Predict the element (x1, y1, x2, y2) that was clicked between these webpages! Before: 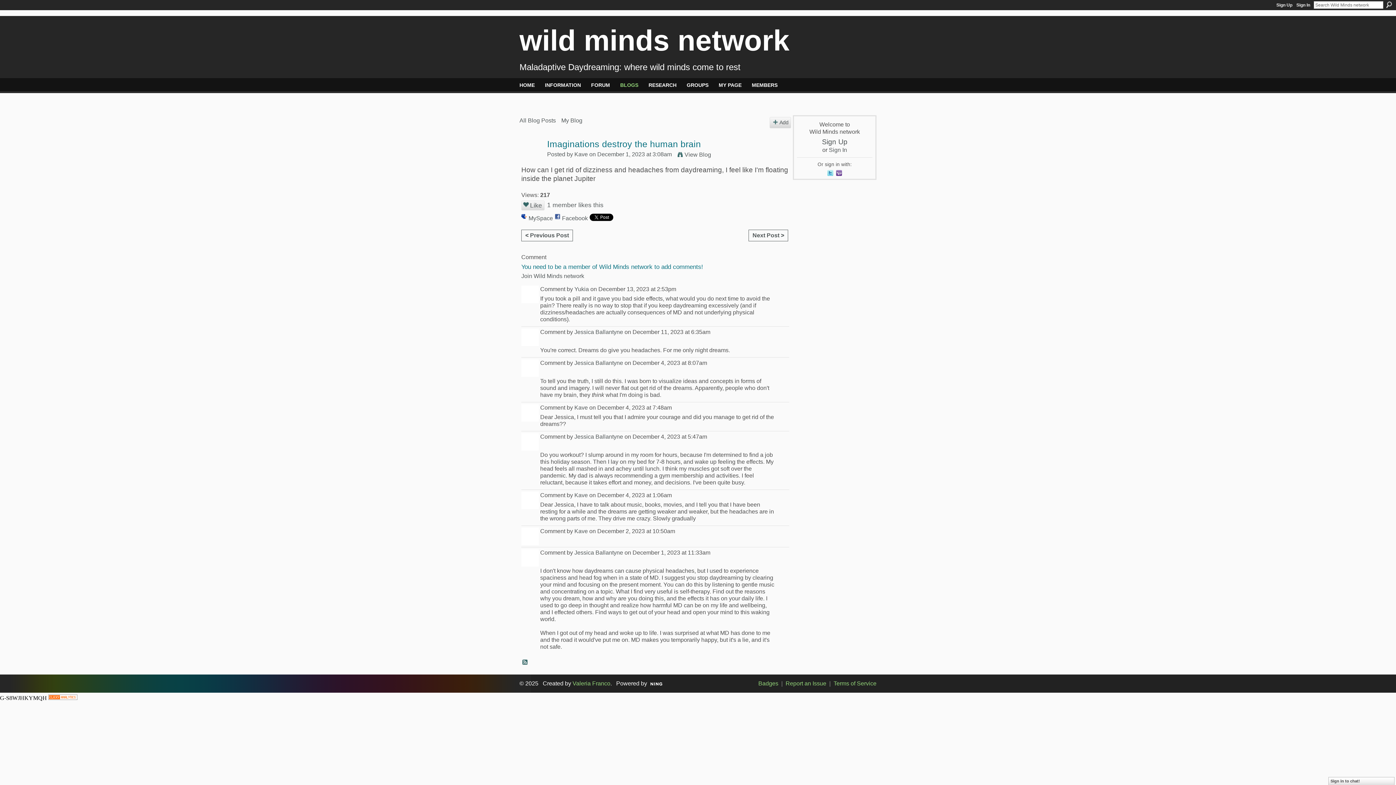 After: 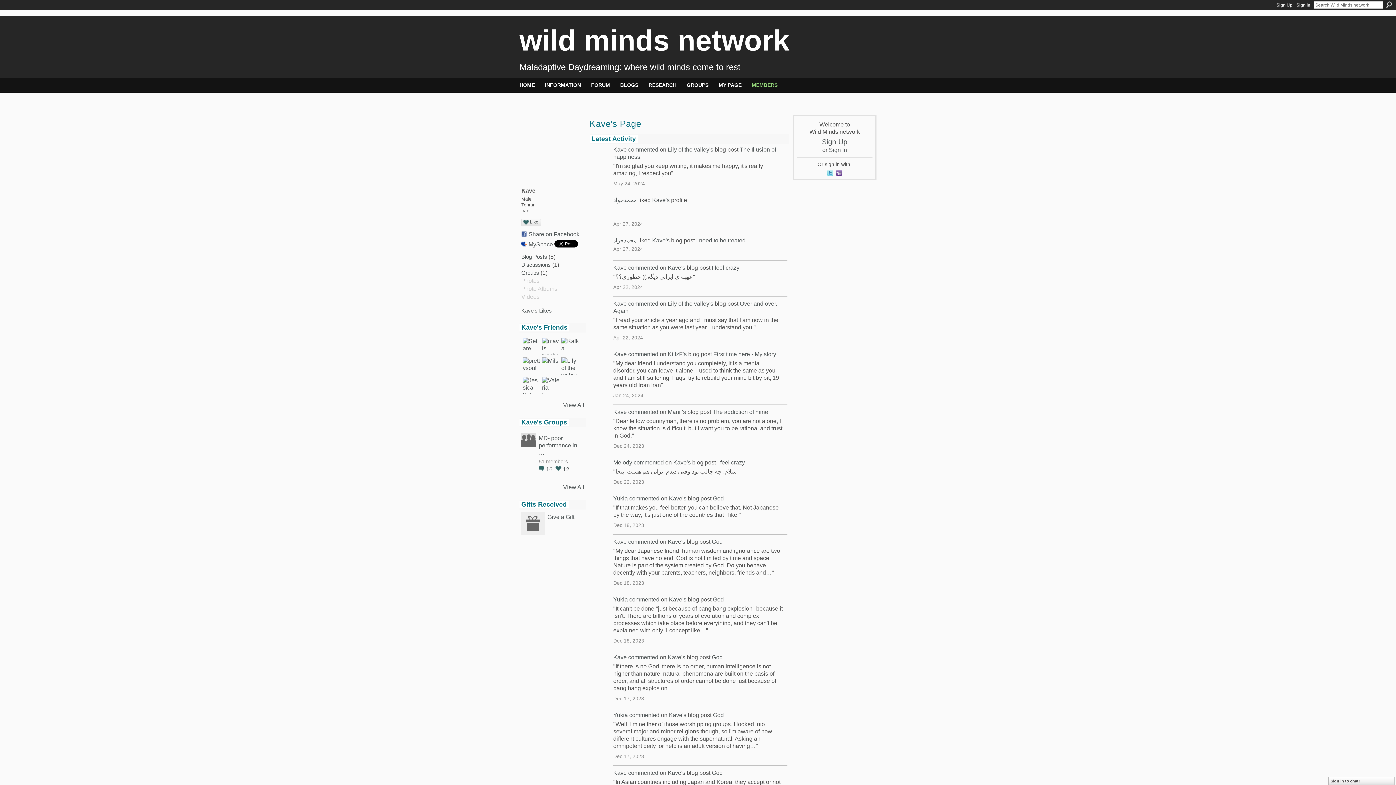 Action: label: Kave bbox: (574, 528, 588, 534)